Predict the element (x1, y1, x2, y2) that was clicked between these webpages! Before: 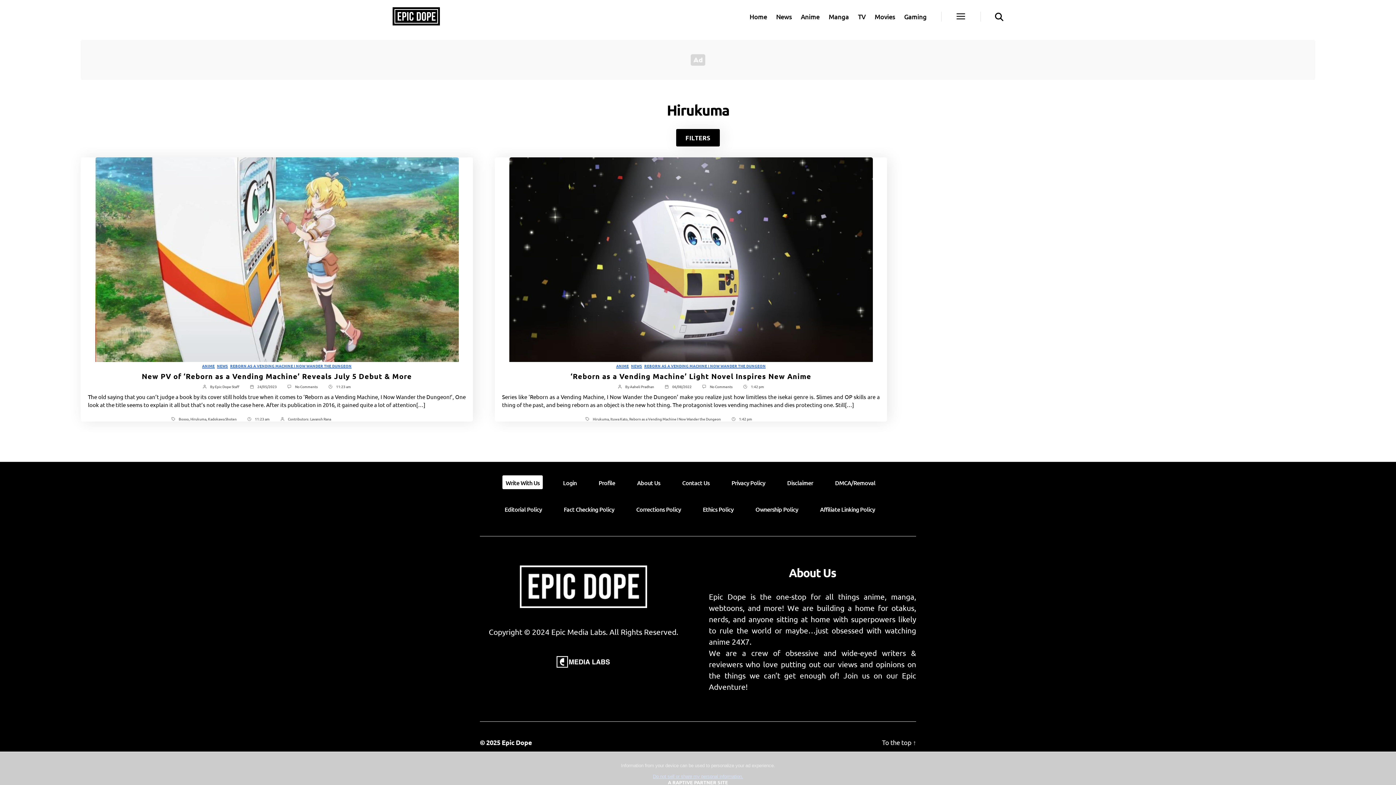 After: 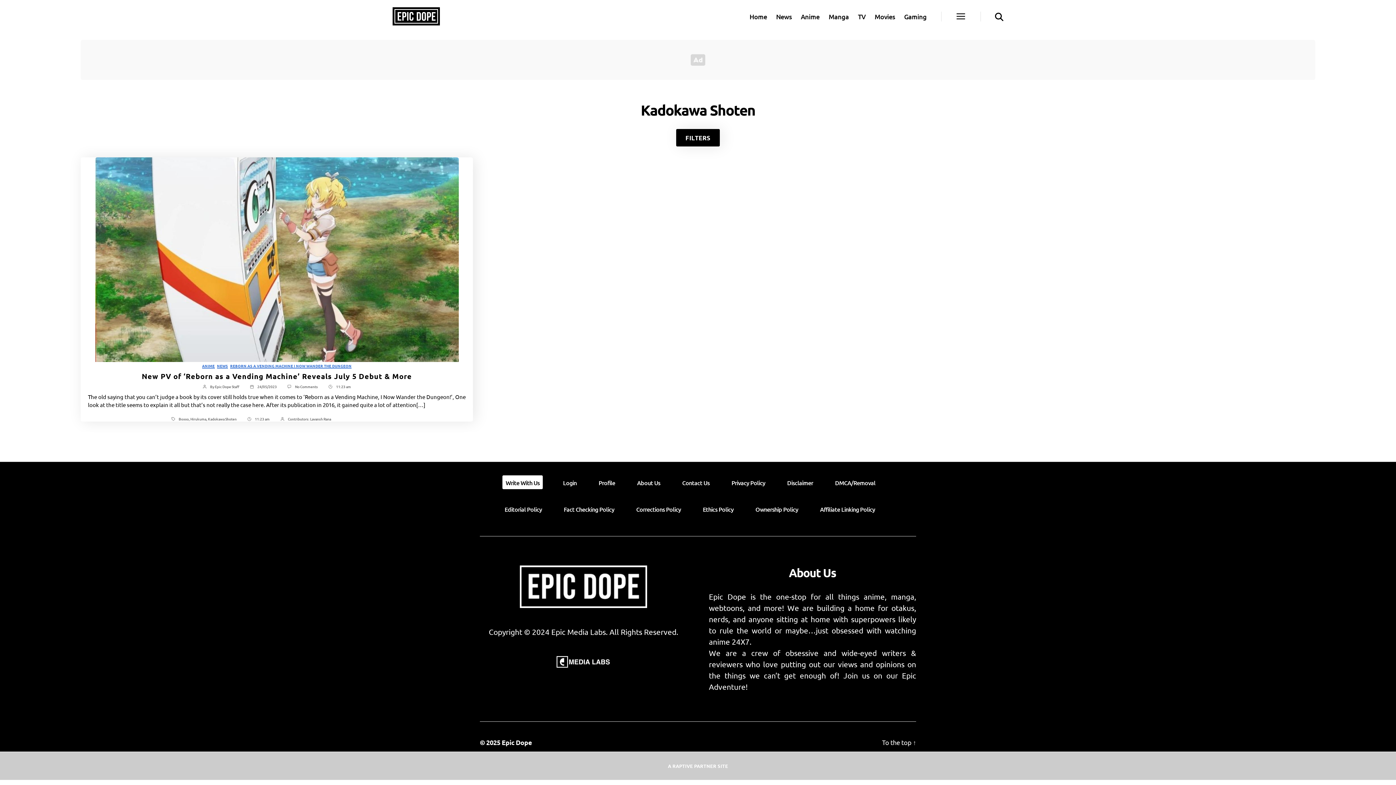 Action: label: Kadokawa Shoten bbox: (207, 409, 236, 414)